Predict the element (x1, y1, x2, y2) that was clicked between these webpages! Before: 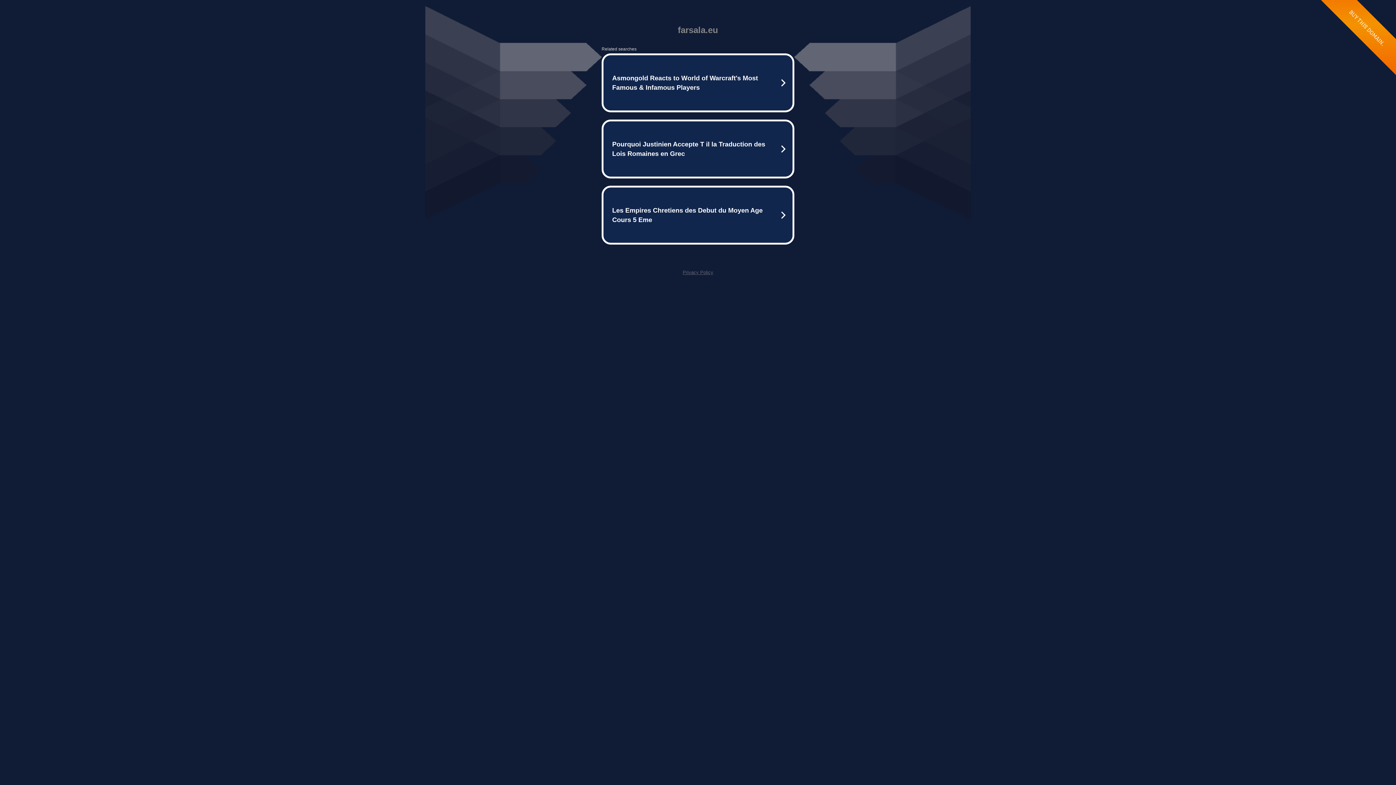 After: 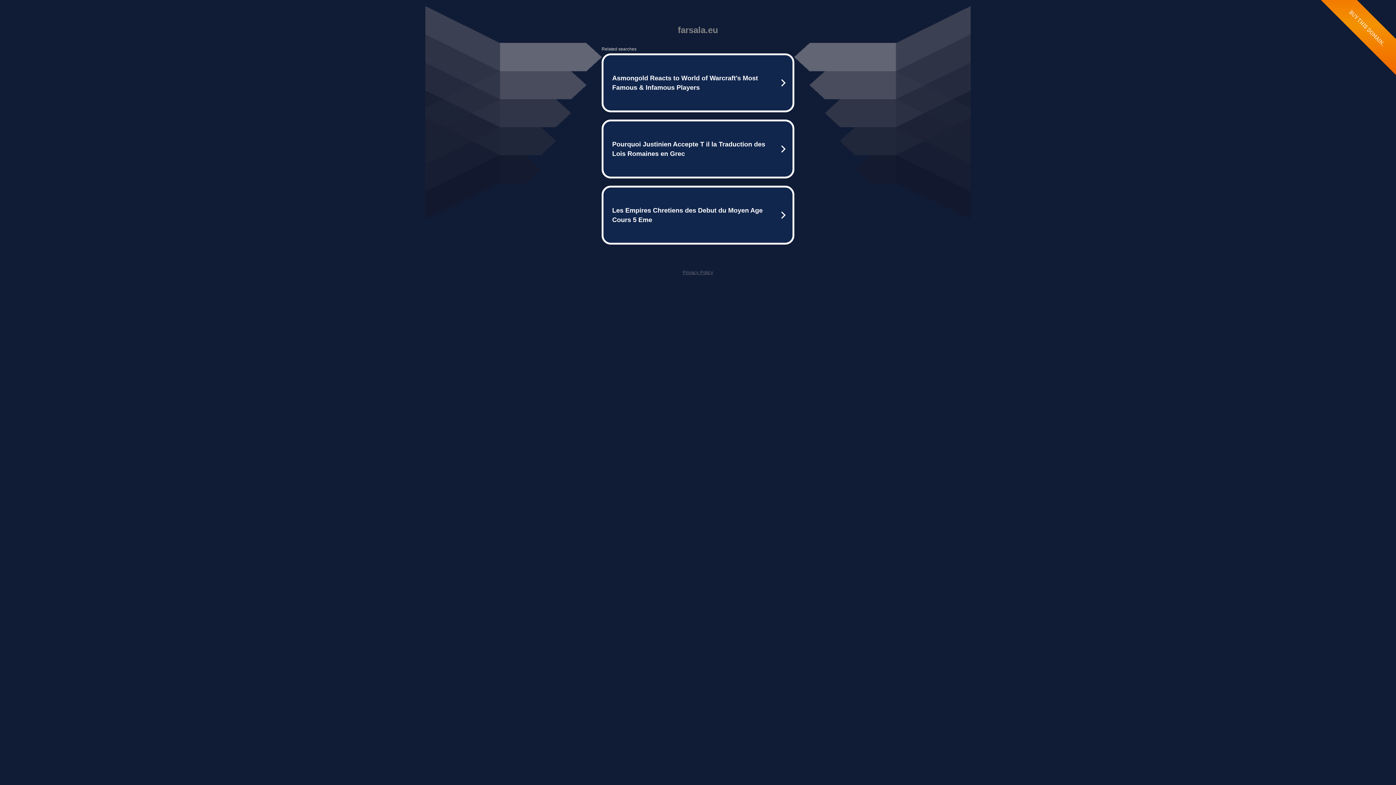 Action: label: Privacy Policy bbox: (682, 269, 713, 275)